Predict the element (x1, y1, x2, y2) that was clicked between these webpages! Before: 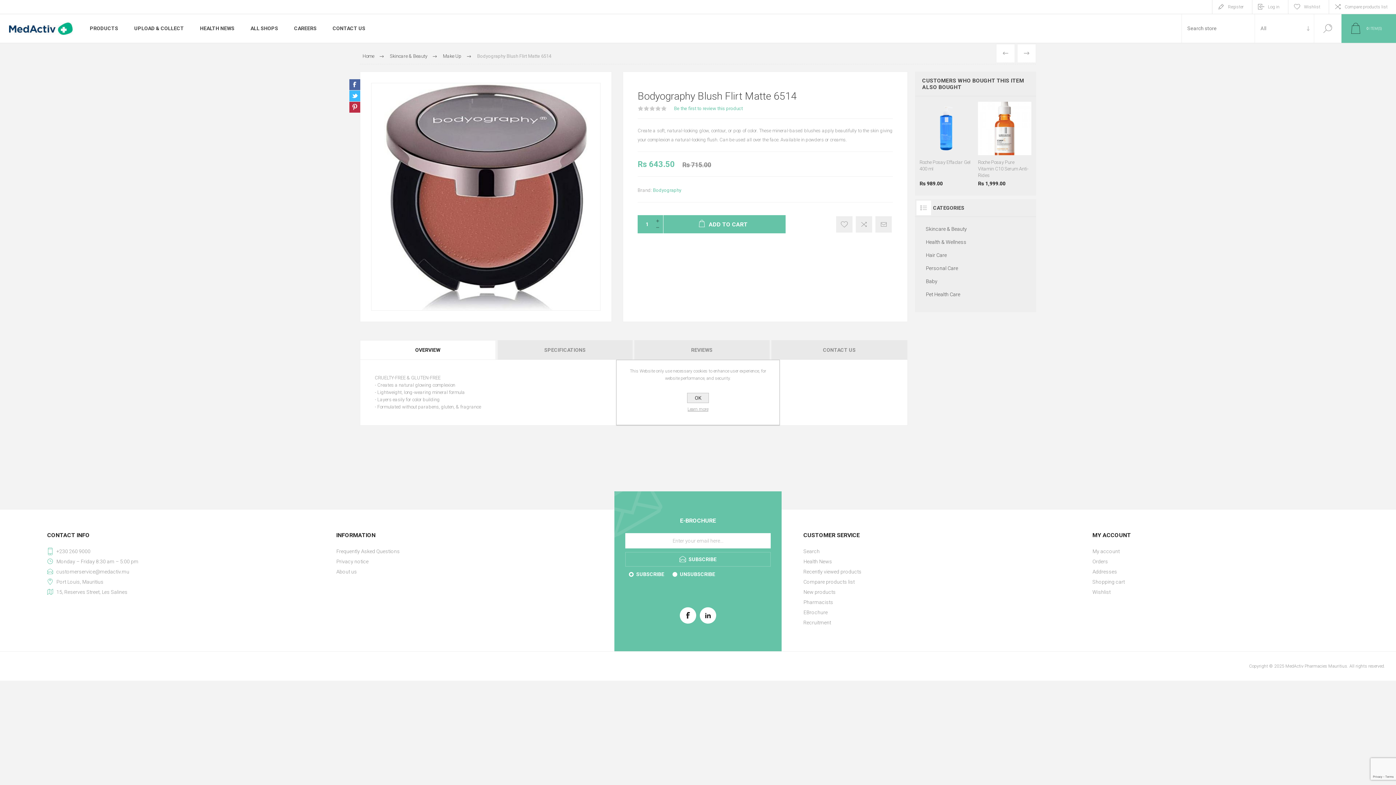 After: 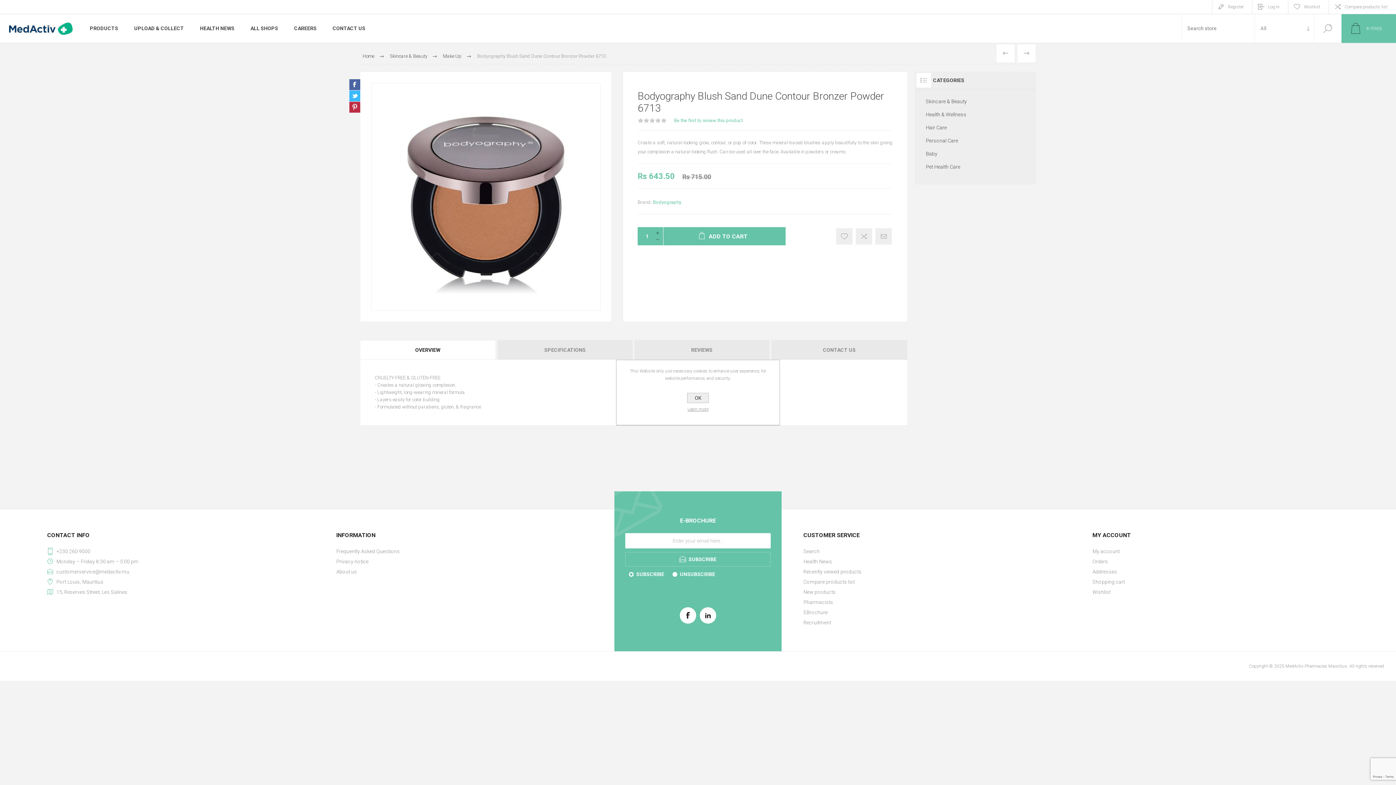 Action: bbox: (1017, 44, 1036, 62) label: NEXT